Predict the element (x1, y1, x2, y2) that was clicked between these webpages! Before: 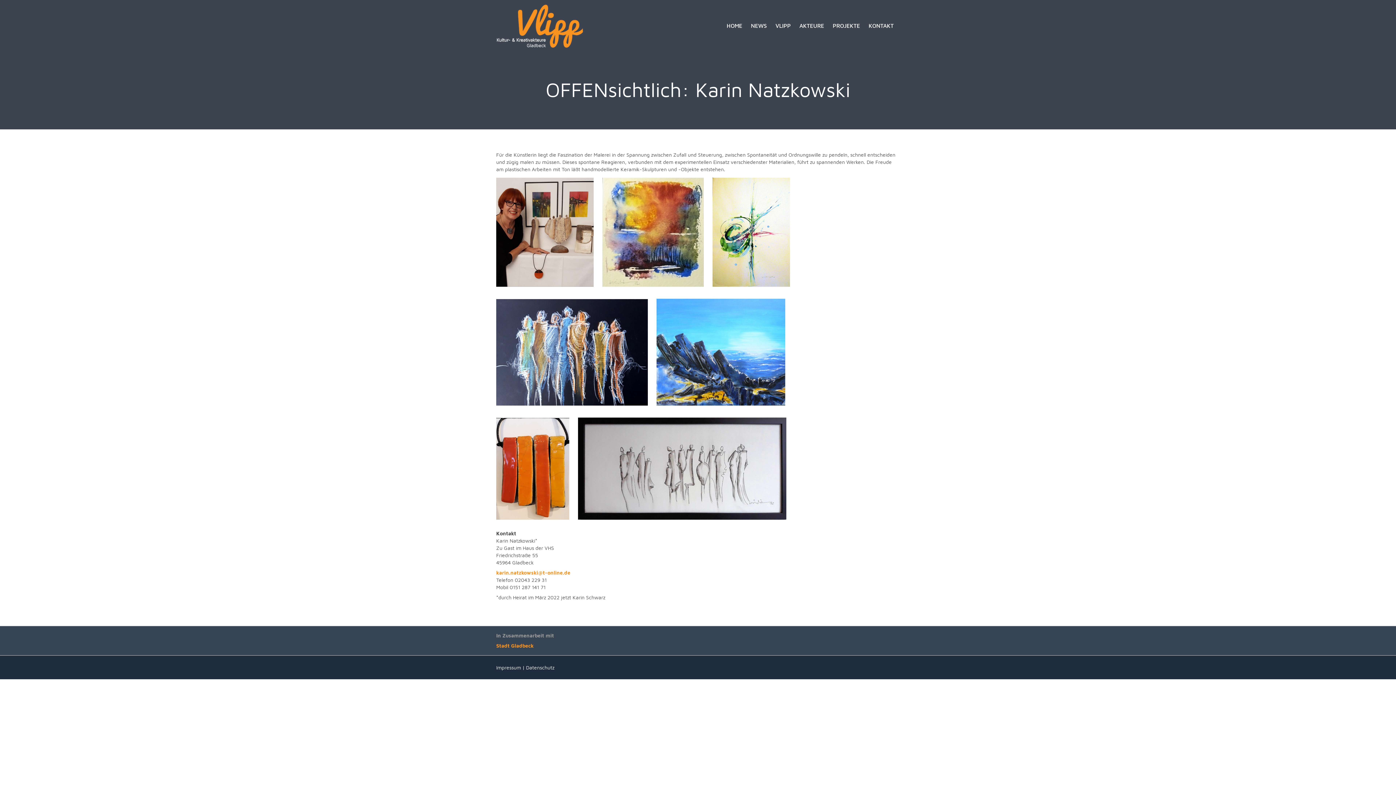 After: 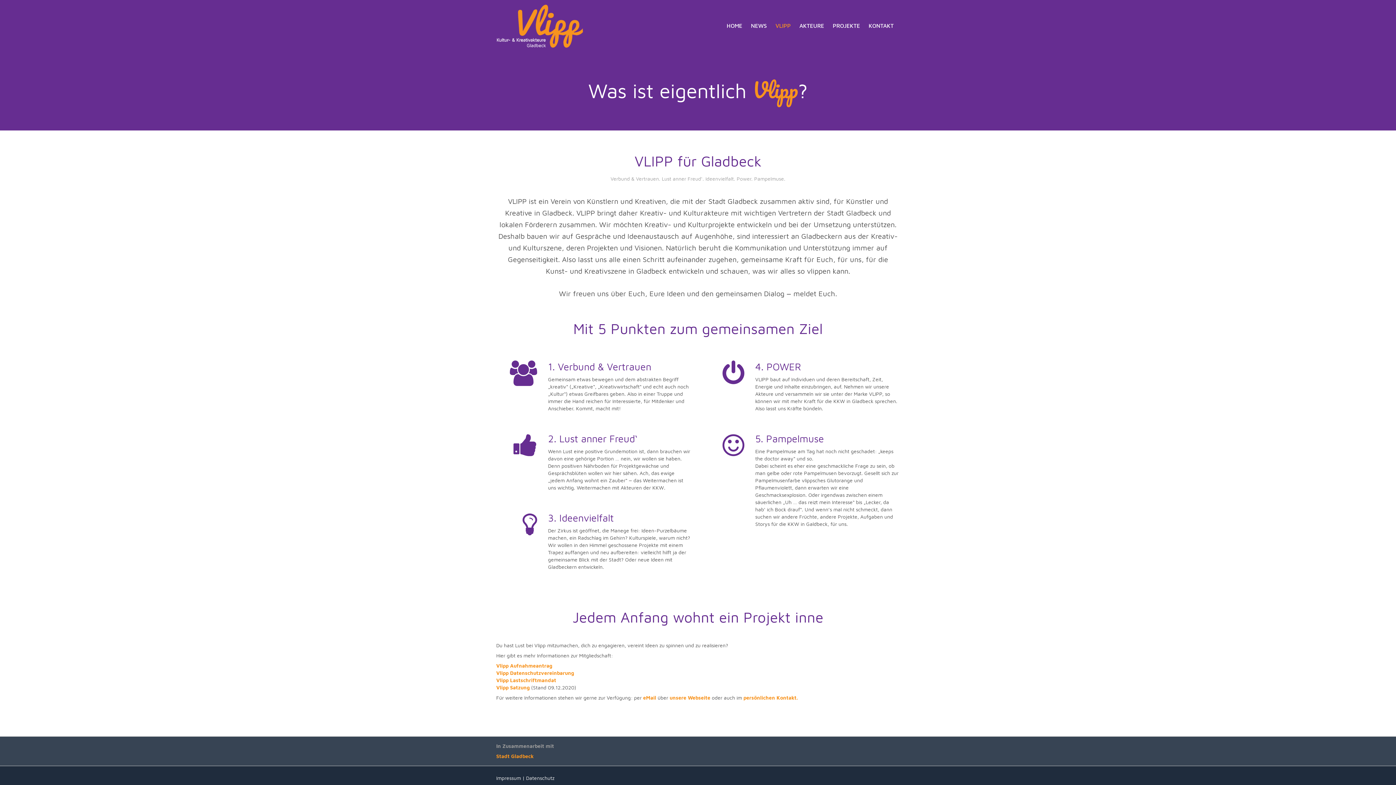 Action: label: VLIPP bbox: (772, 18, 793, 32)